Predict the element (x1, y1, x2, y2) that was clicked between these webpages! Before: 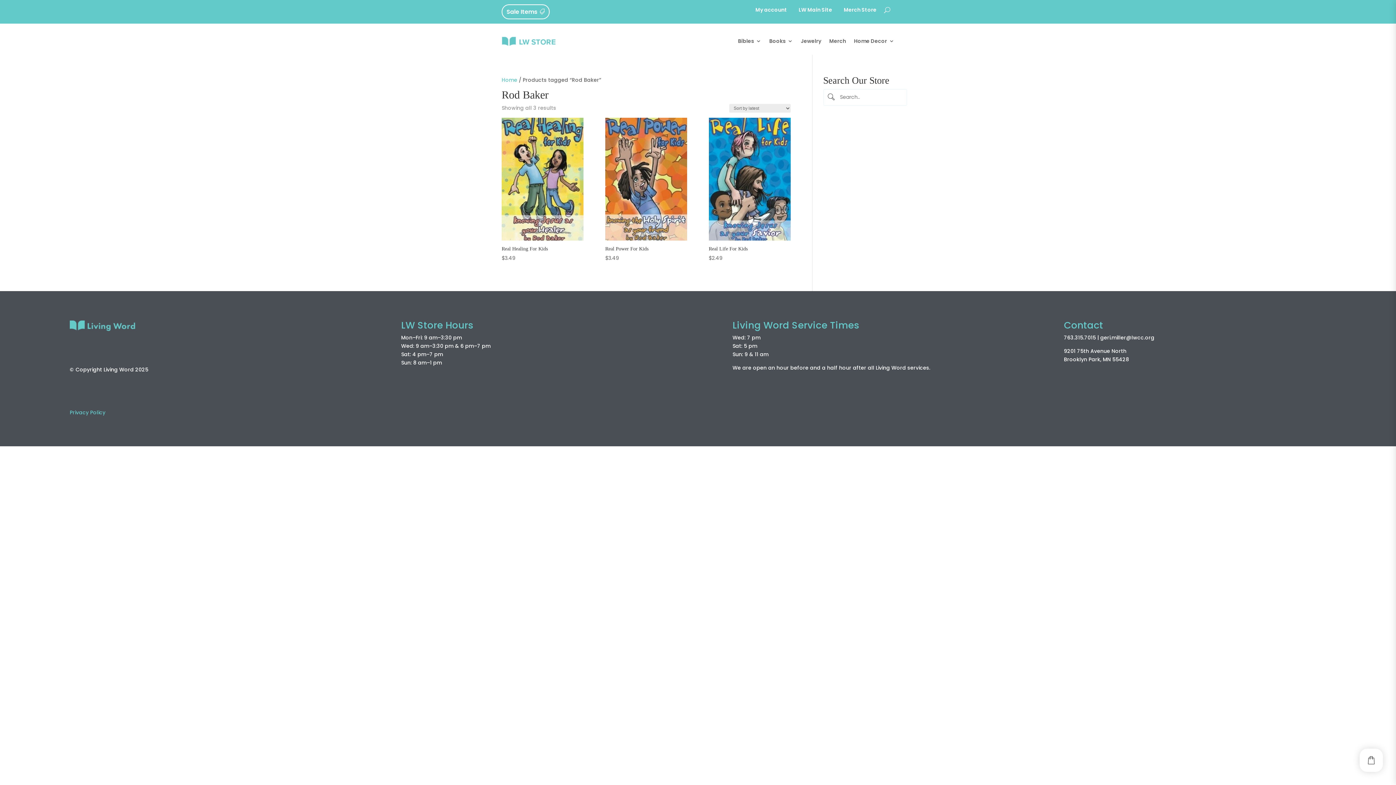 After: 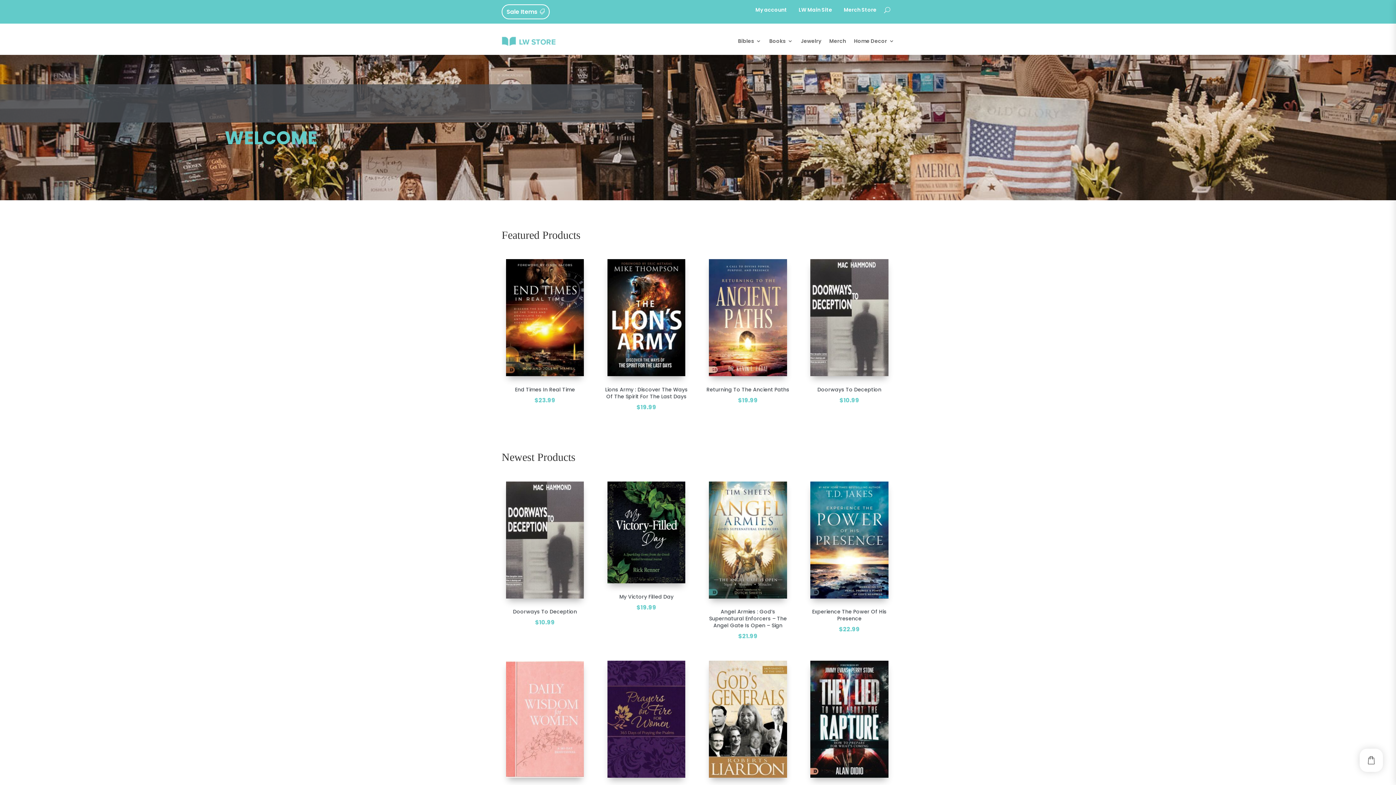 Action: bbox: (501, 33, 560, 48)